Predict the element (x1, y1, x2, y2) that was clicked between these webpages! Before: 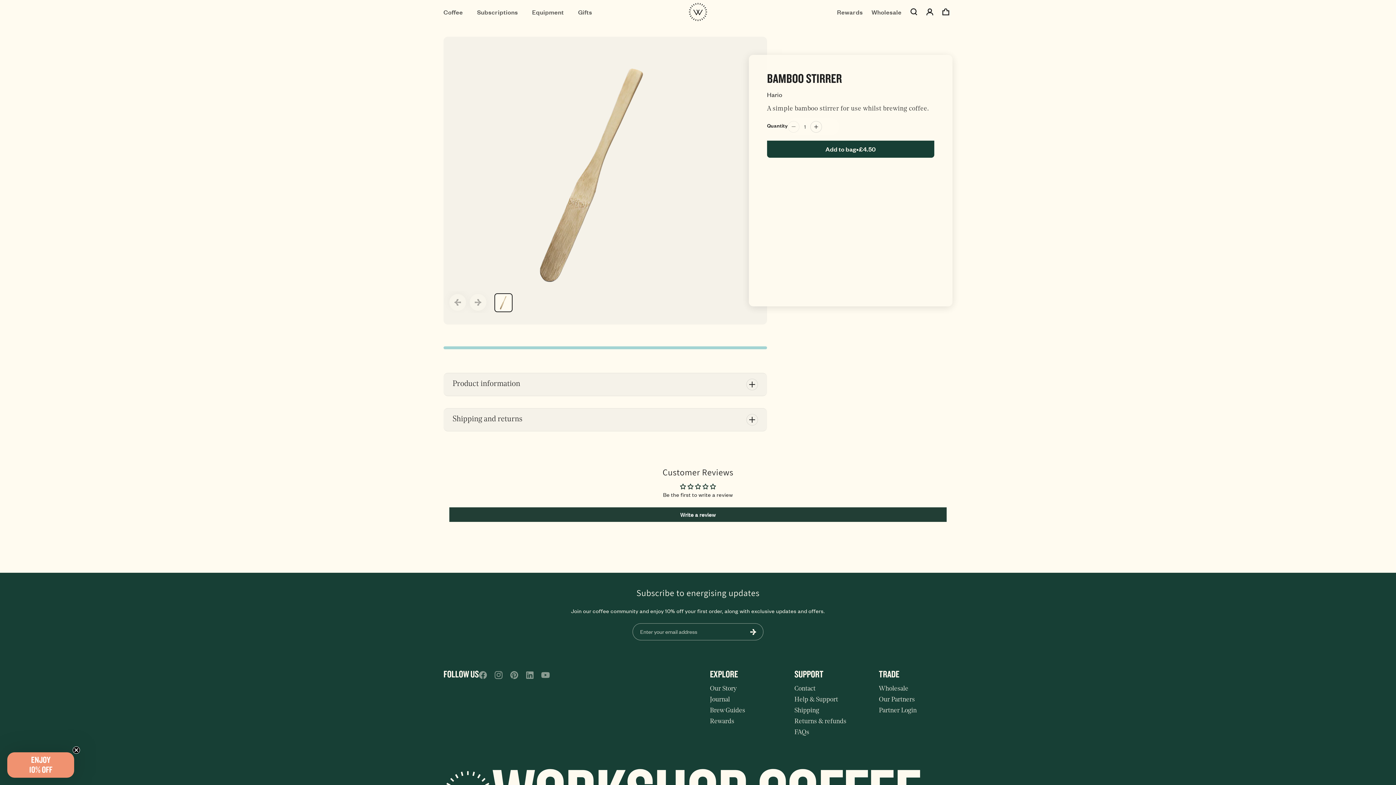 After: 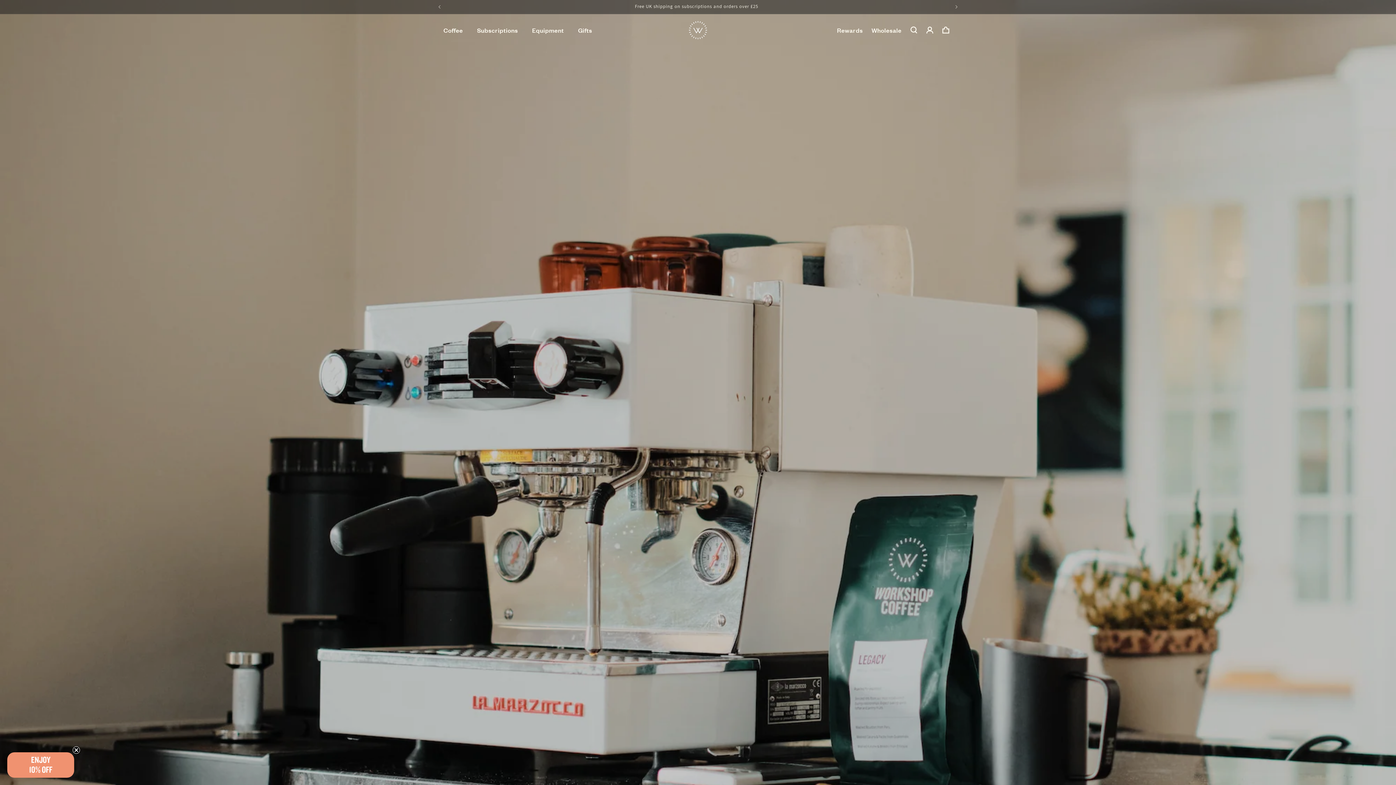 Action: label: Subscriptions bbox: (472, 0, 527, 23)